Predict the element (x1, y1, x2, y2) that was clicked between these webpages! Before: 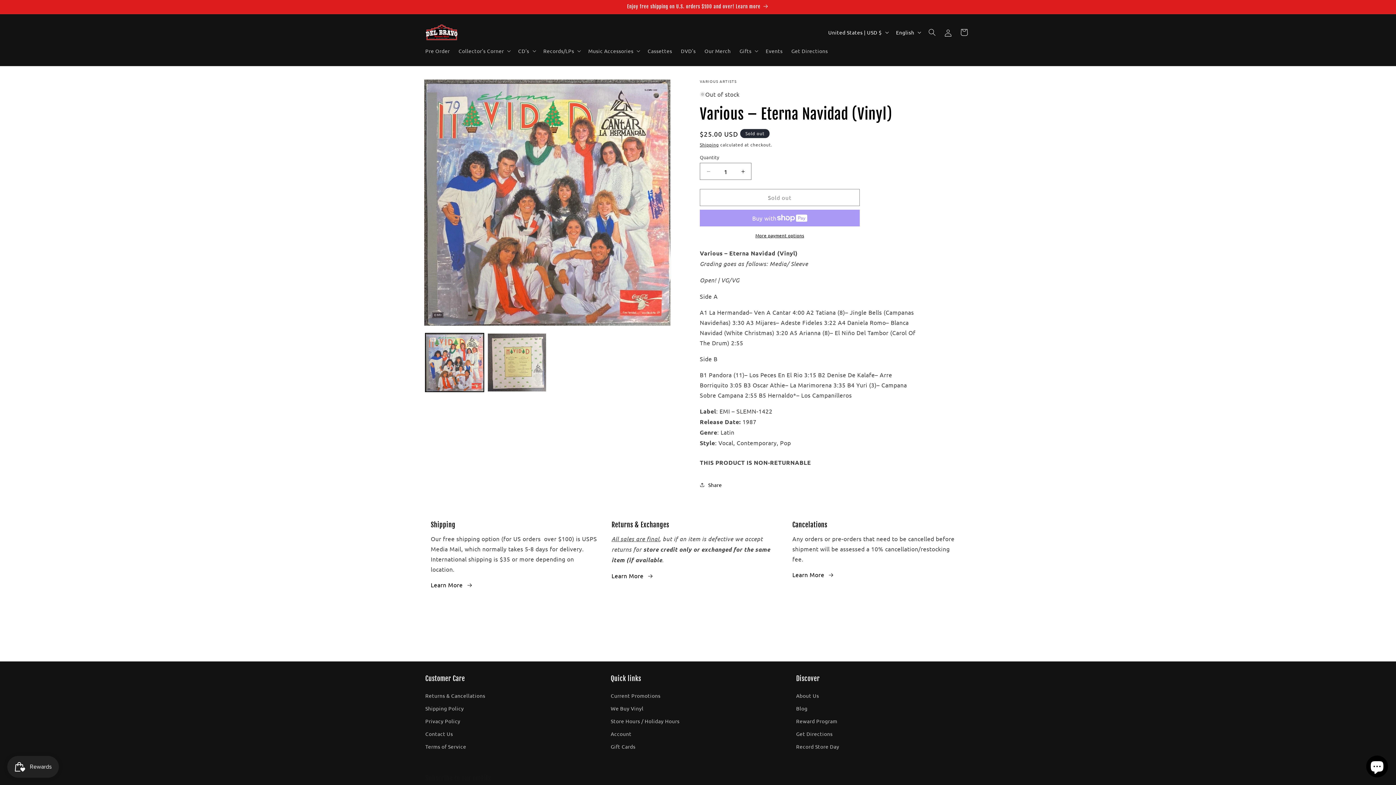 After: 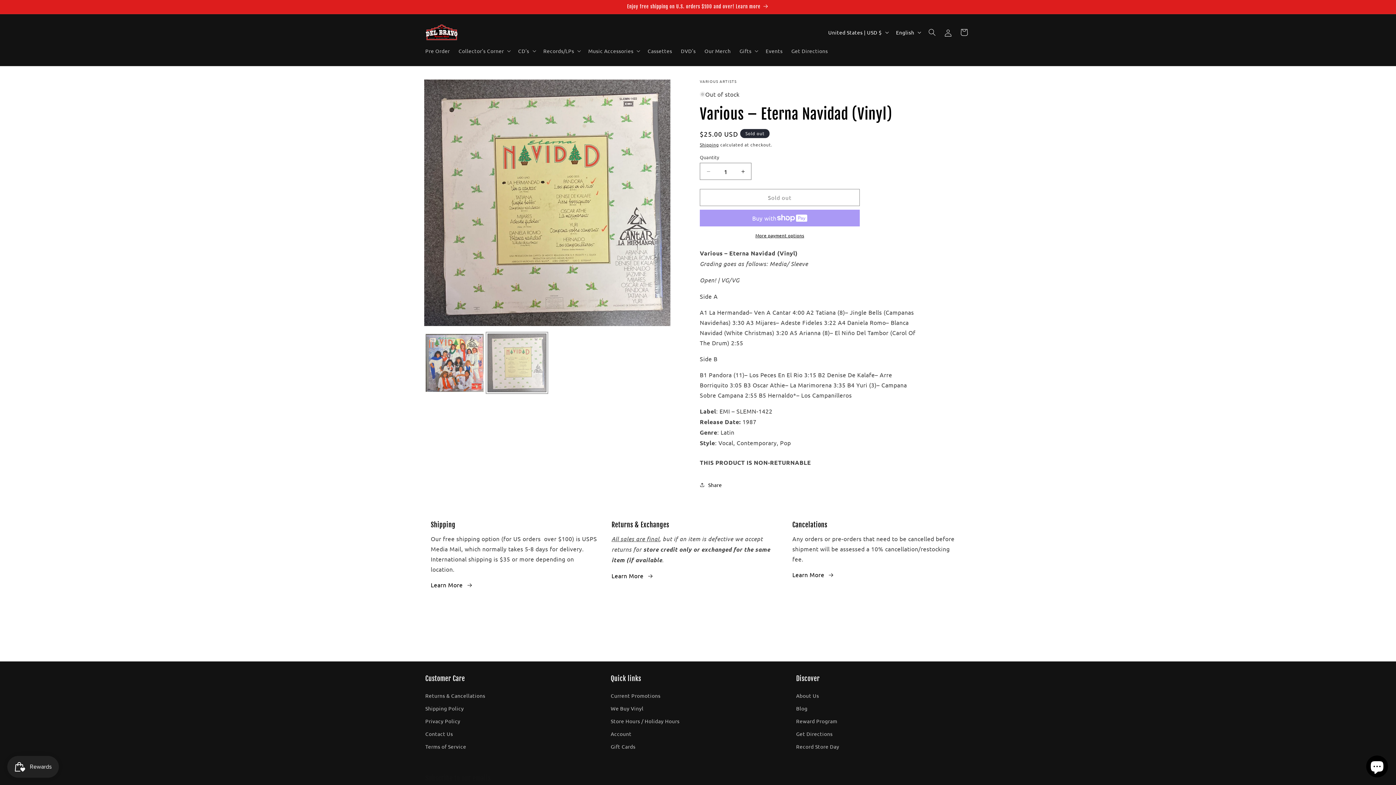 Action: bbox: (487, 333, 546, 392) label: Load image 2 in gallery view